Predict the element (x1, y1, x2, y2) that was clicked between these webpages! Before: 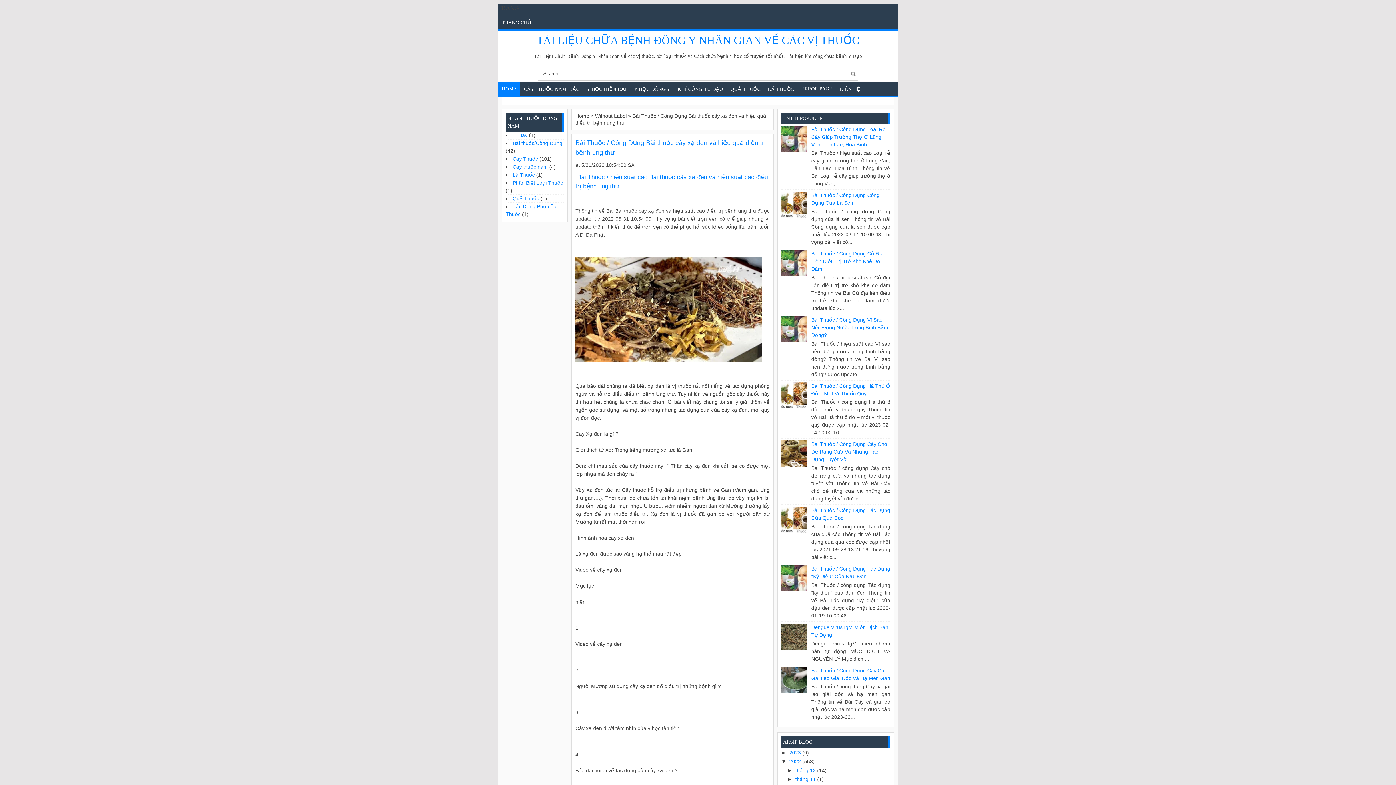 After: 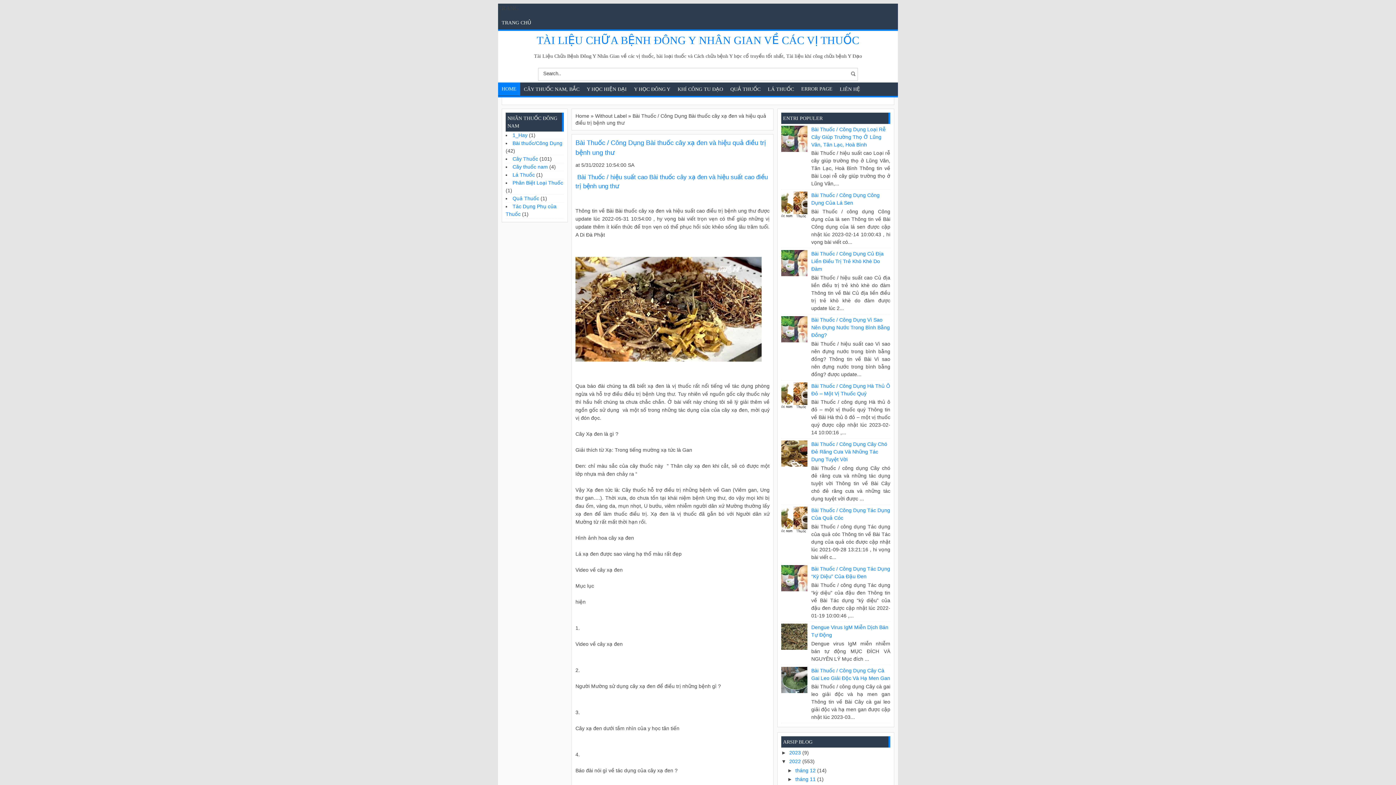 Action: bbox: (781, 271, 809, 277)